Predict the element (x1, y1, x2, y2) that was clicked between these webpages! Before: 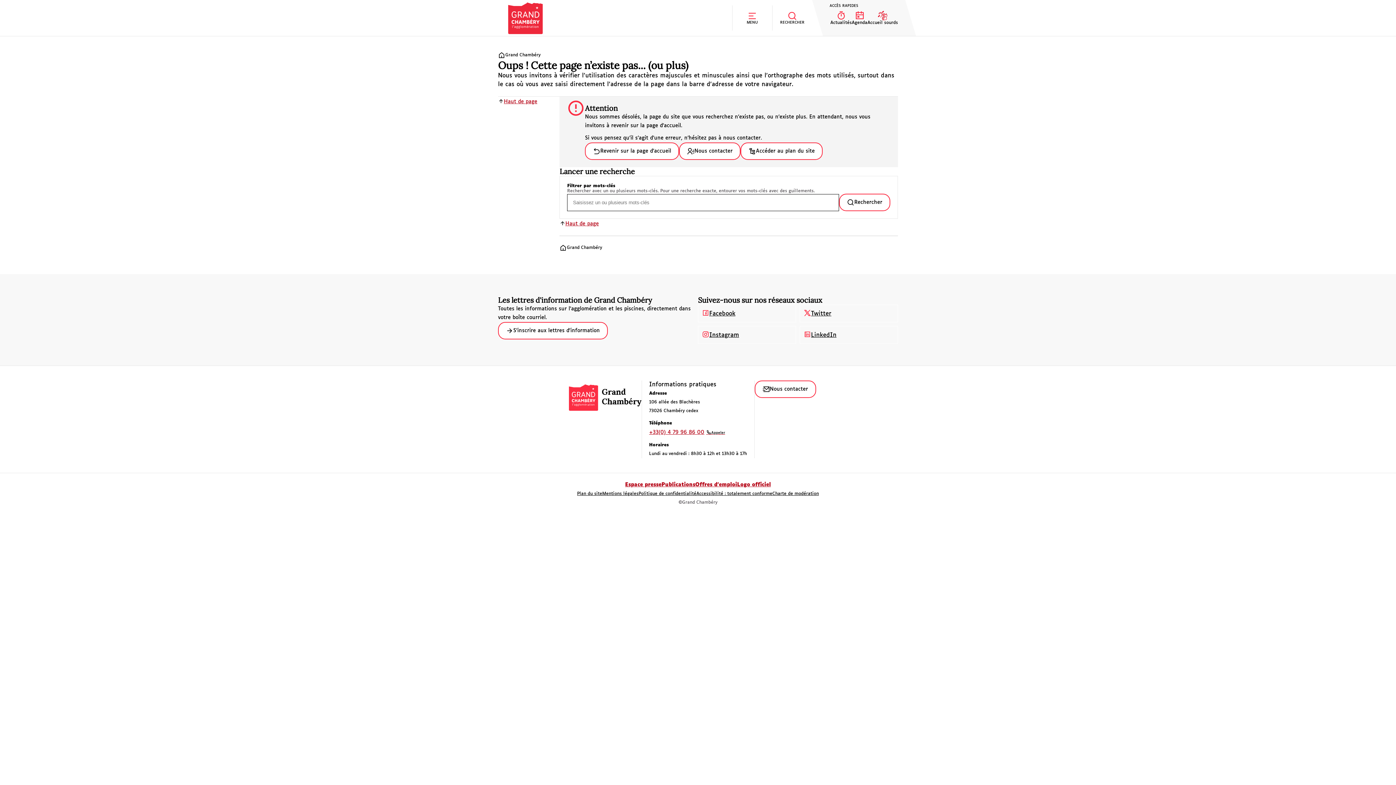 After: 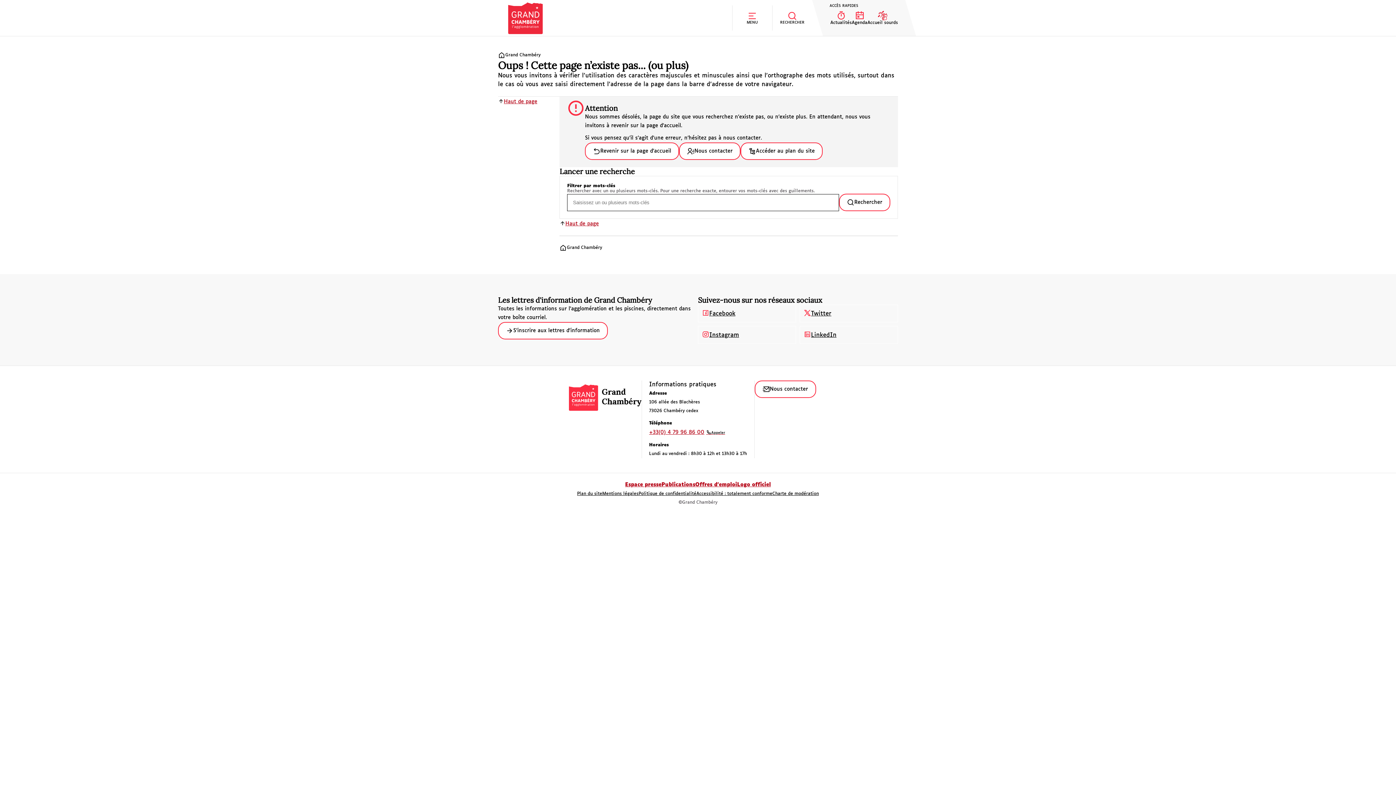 Action: label: Facebook bbox: (698, 304, 796, 322)